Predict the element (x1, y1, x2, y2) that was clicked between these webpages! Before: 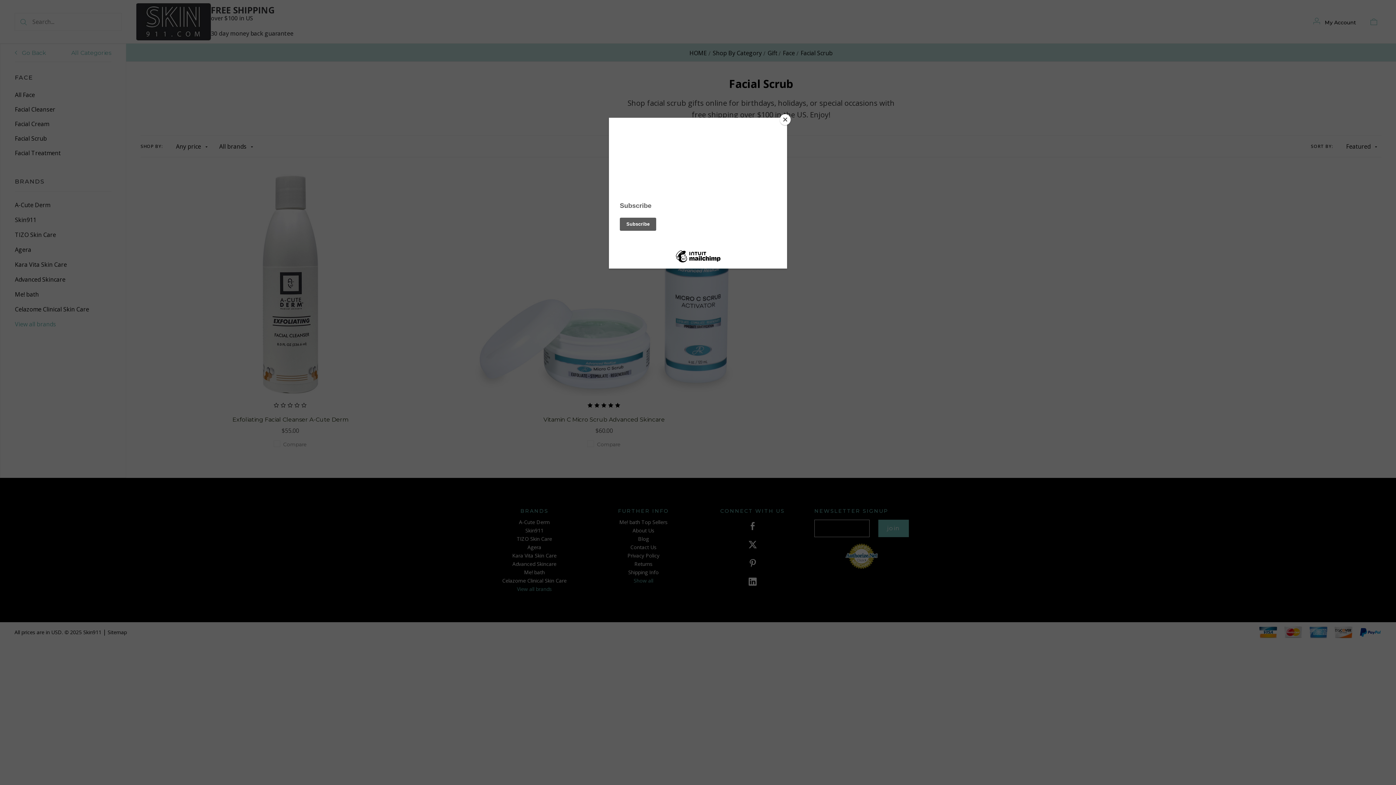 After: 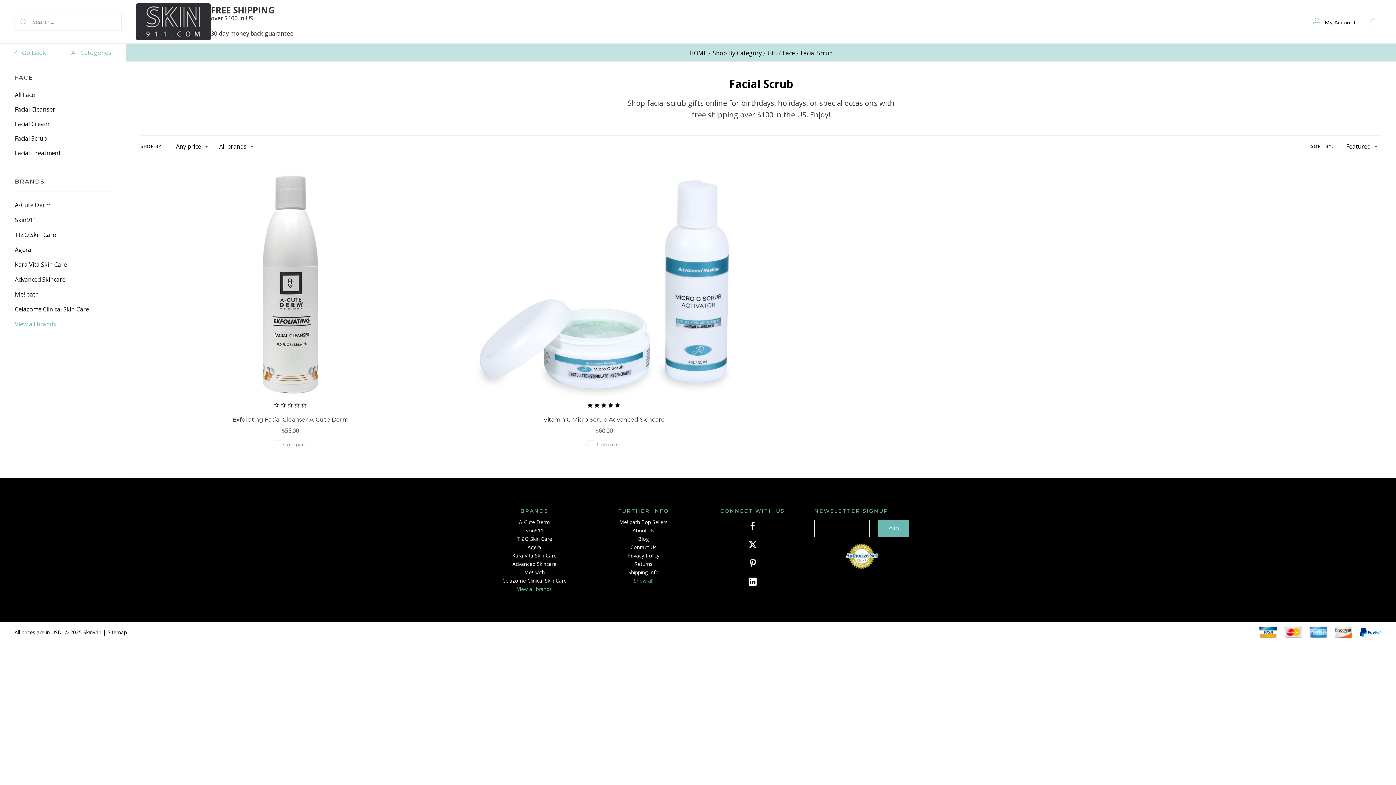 Action: bbox: (780, 114, 790, 125) label: Close